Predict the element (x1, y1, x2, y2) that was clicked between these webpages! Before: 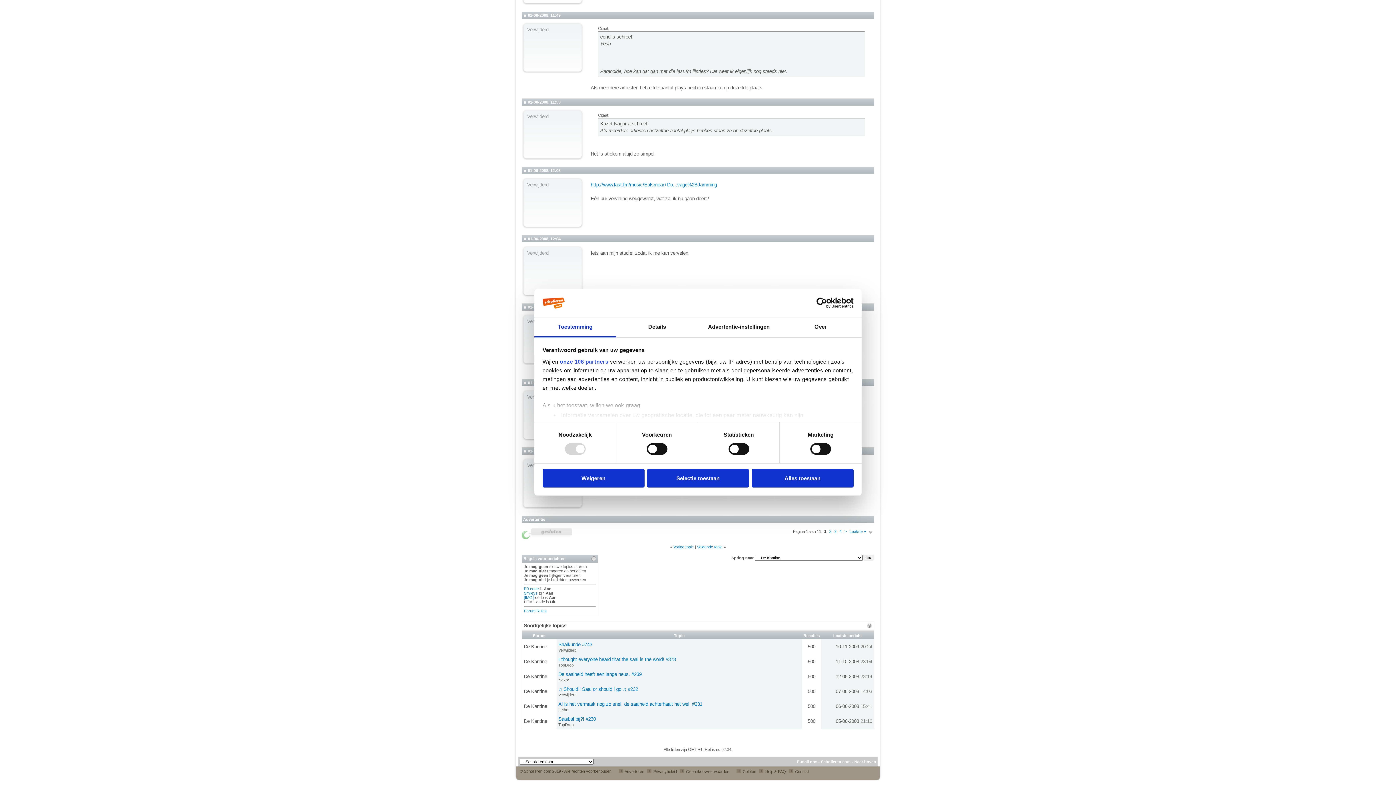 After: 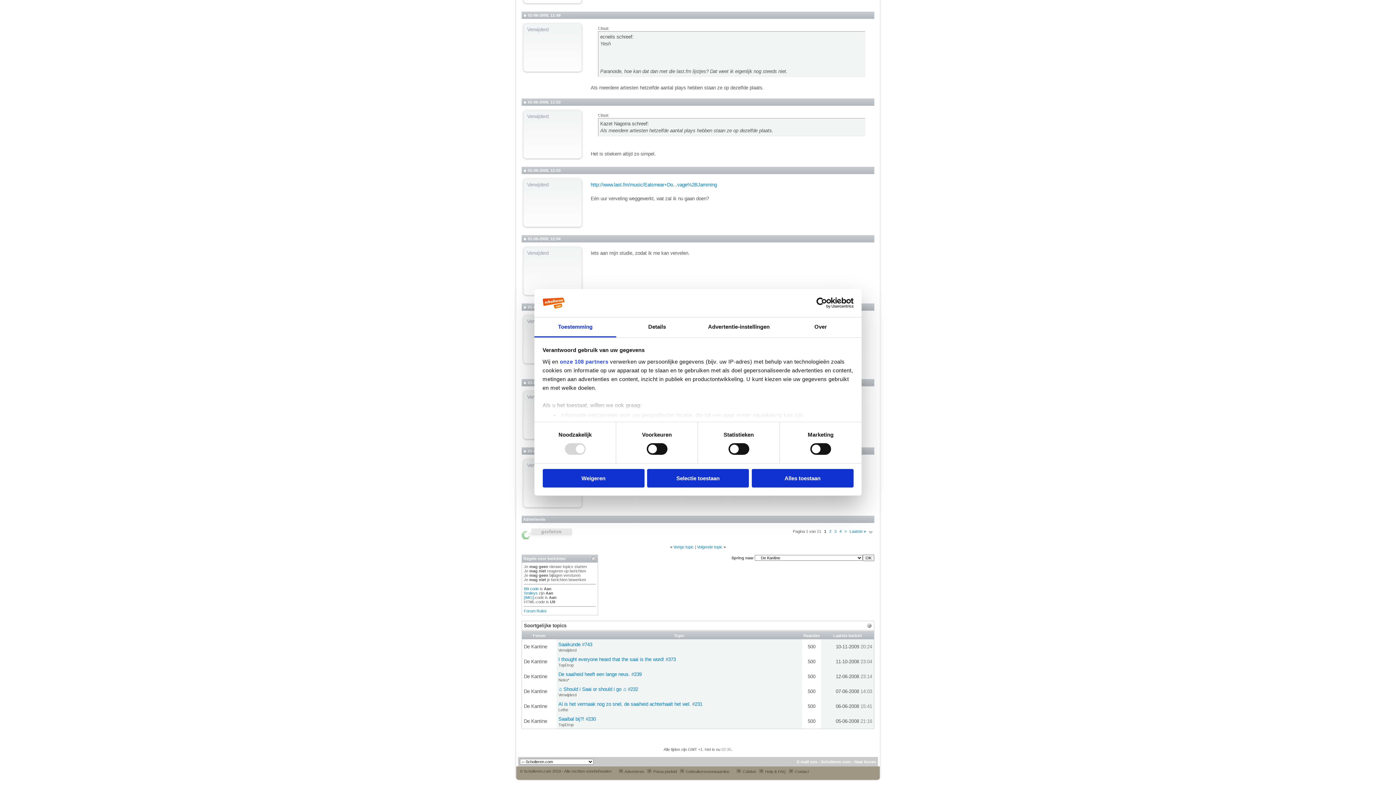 Action: bbox: (523, 305, 526, 309)